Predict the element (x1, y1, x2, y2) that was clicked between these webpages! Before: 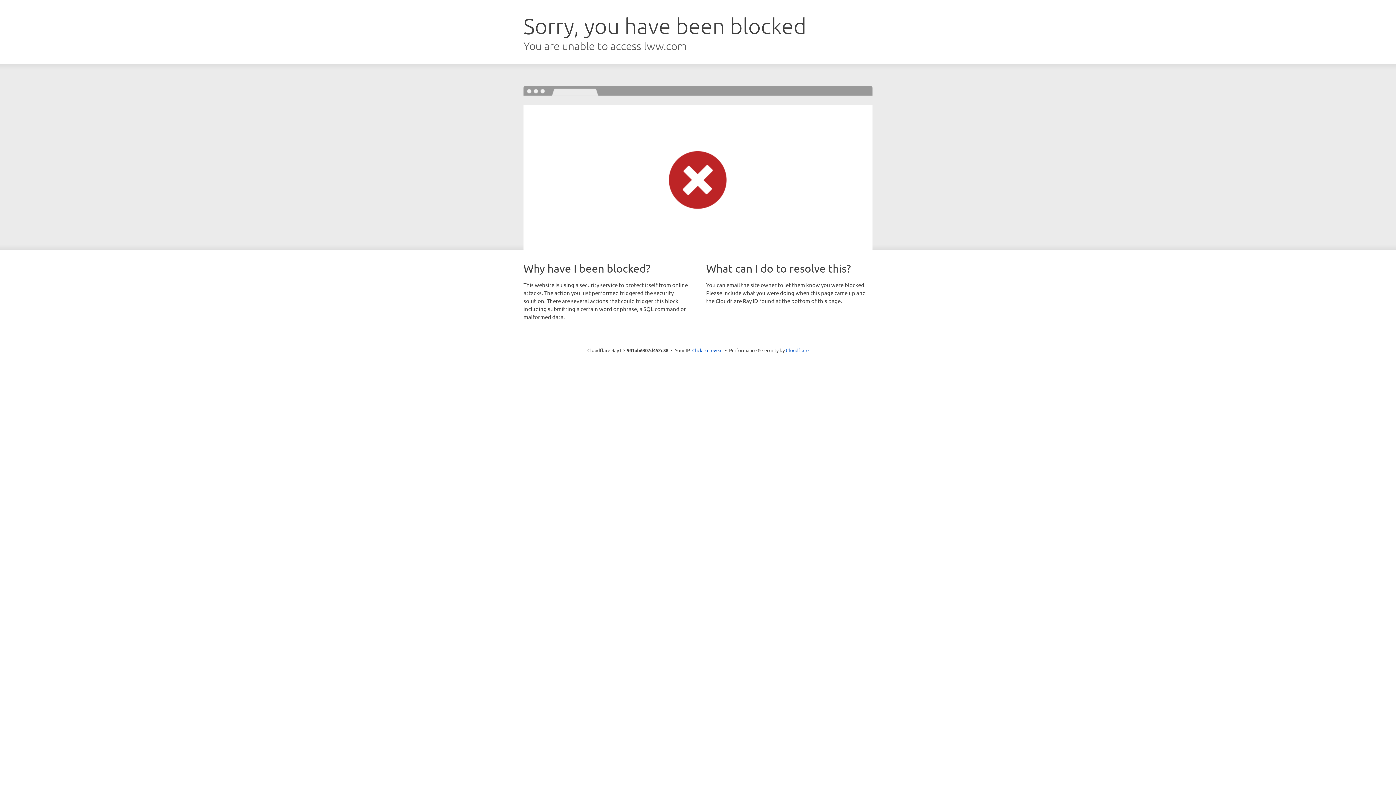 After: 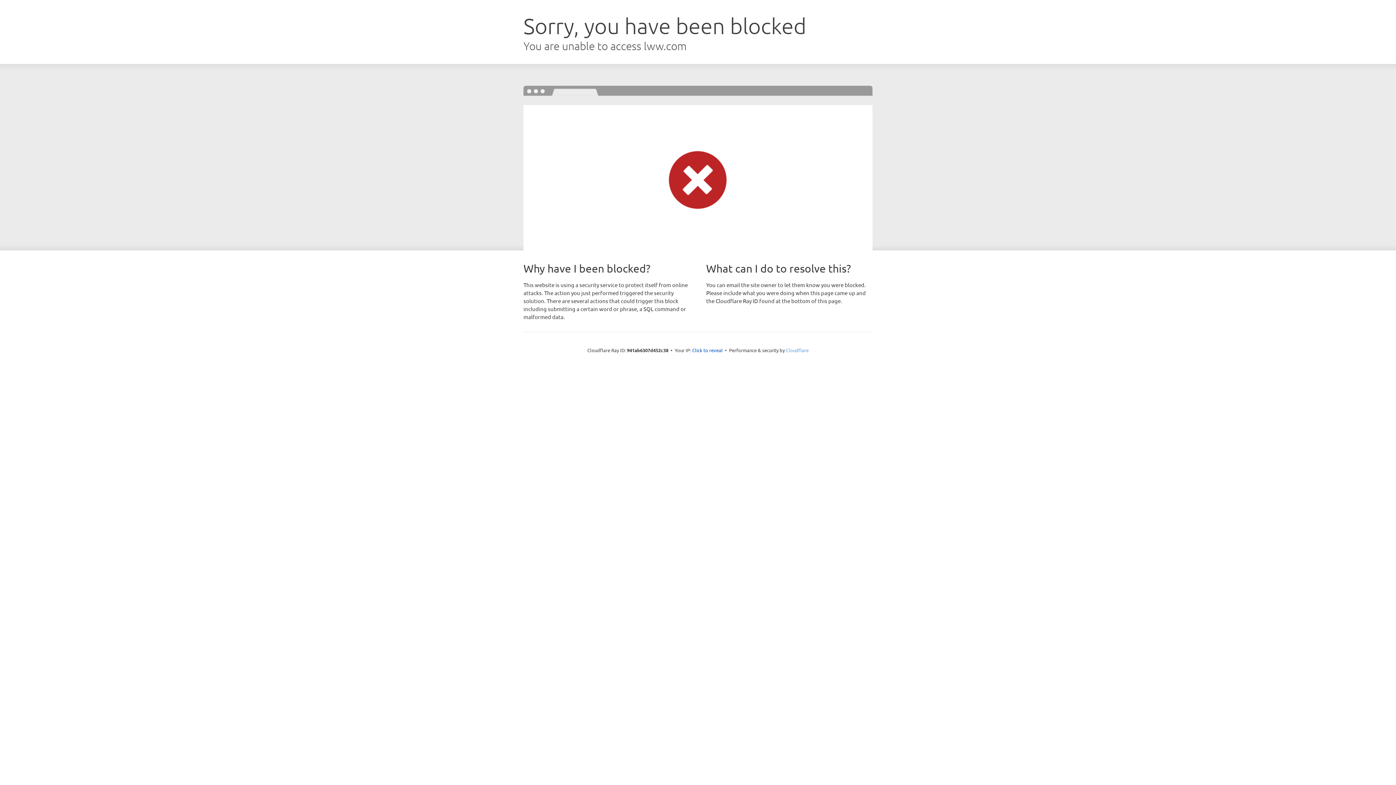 Action: bbox: (786, 347, 808, 353) label: Cloudflare